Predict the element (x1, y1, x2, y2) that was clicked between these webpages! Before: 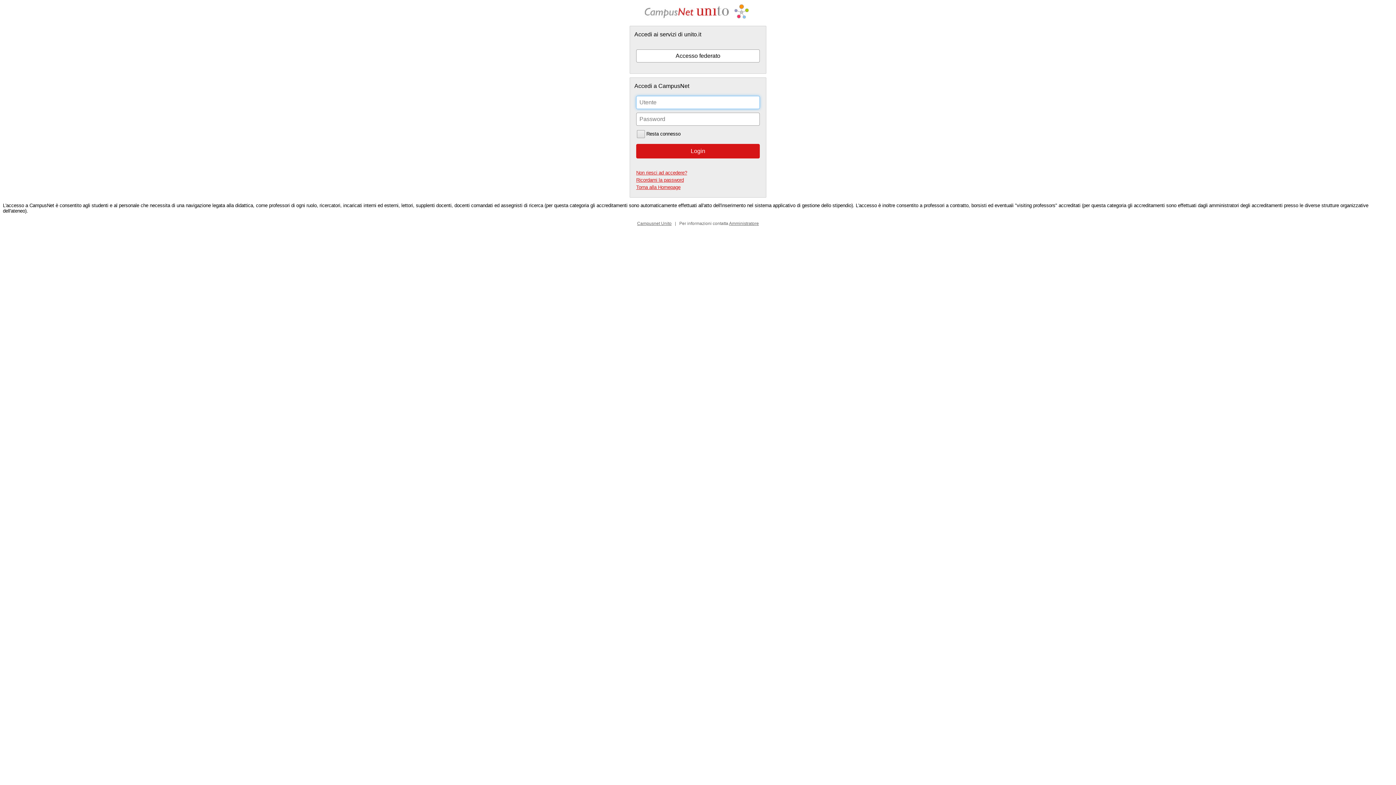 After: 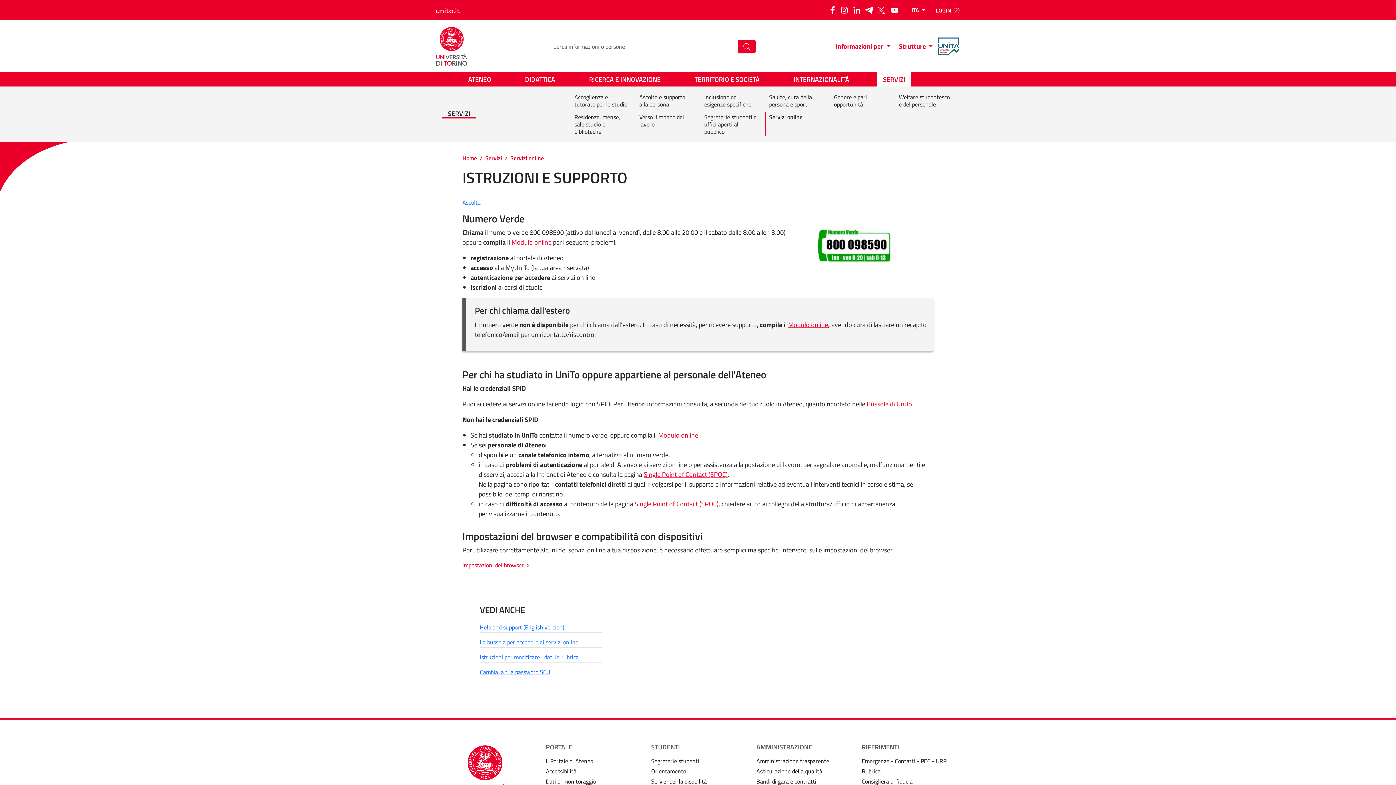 Action: bbox: (636, 170, 687, 175) label: Non riesci ad accedere?